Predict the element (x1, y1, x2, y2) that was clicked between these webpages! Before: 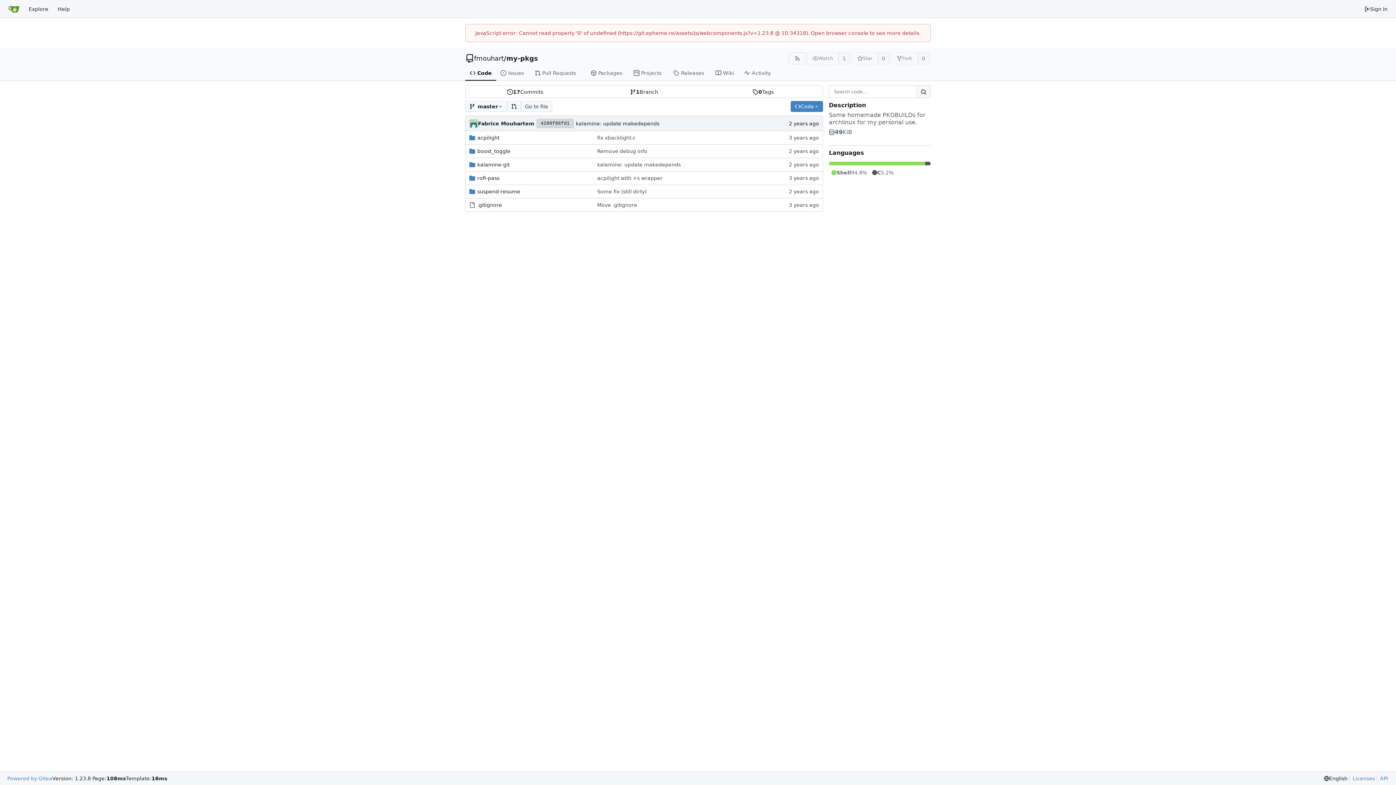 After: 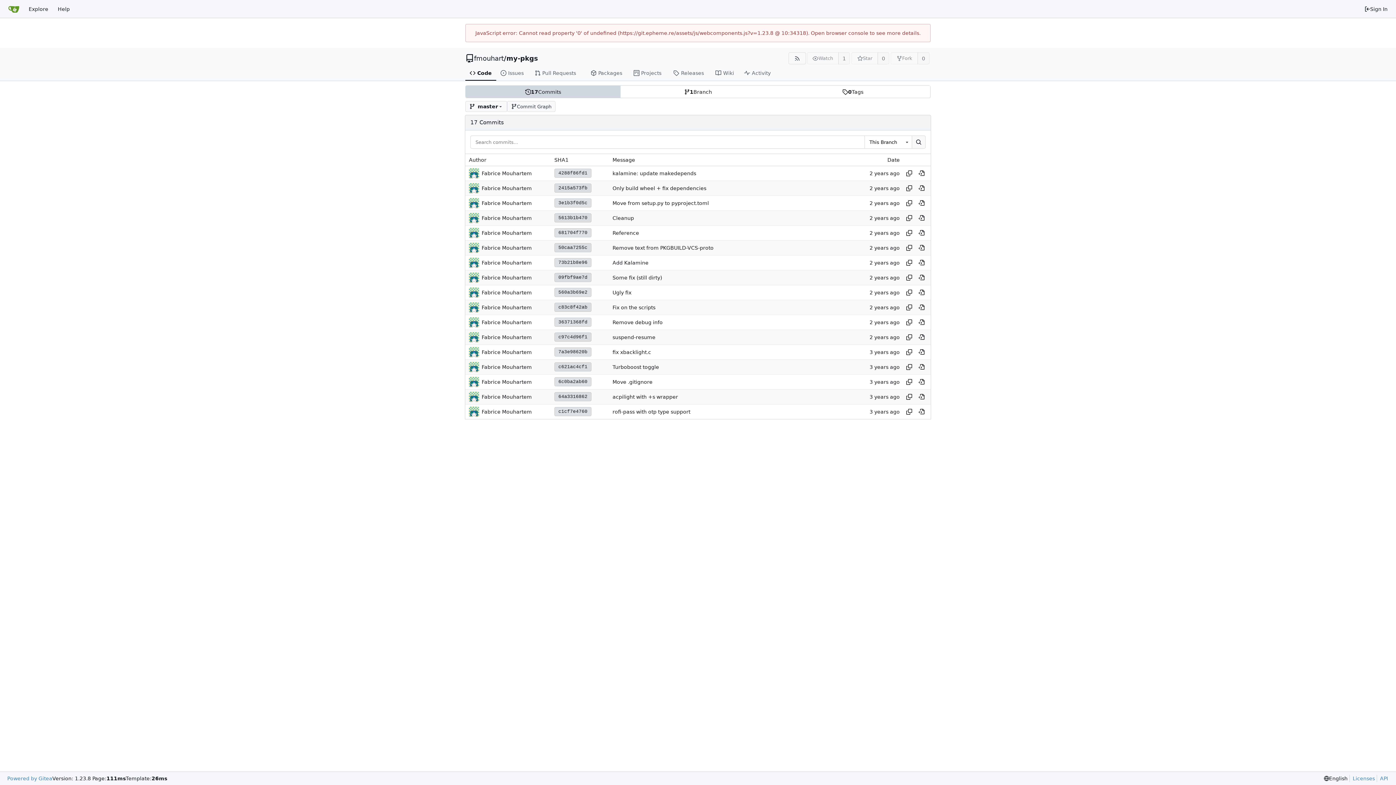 Action: bbox: (465, 85, 584, 97) label: 17
Commits